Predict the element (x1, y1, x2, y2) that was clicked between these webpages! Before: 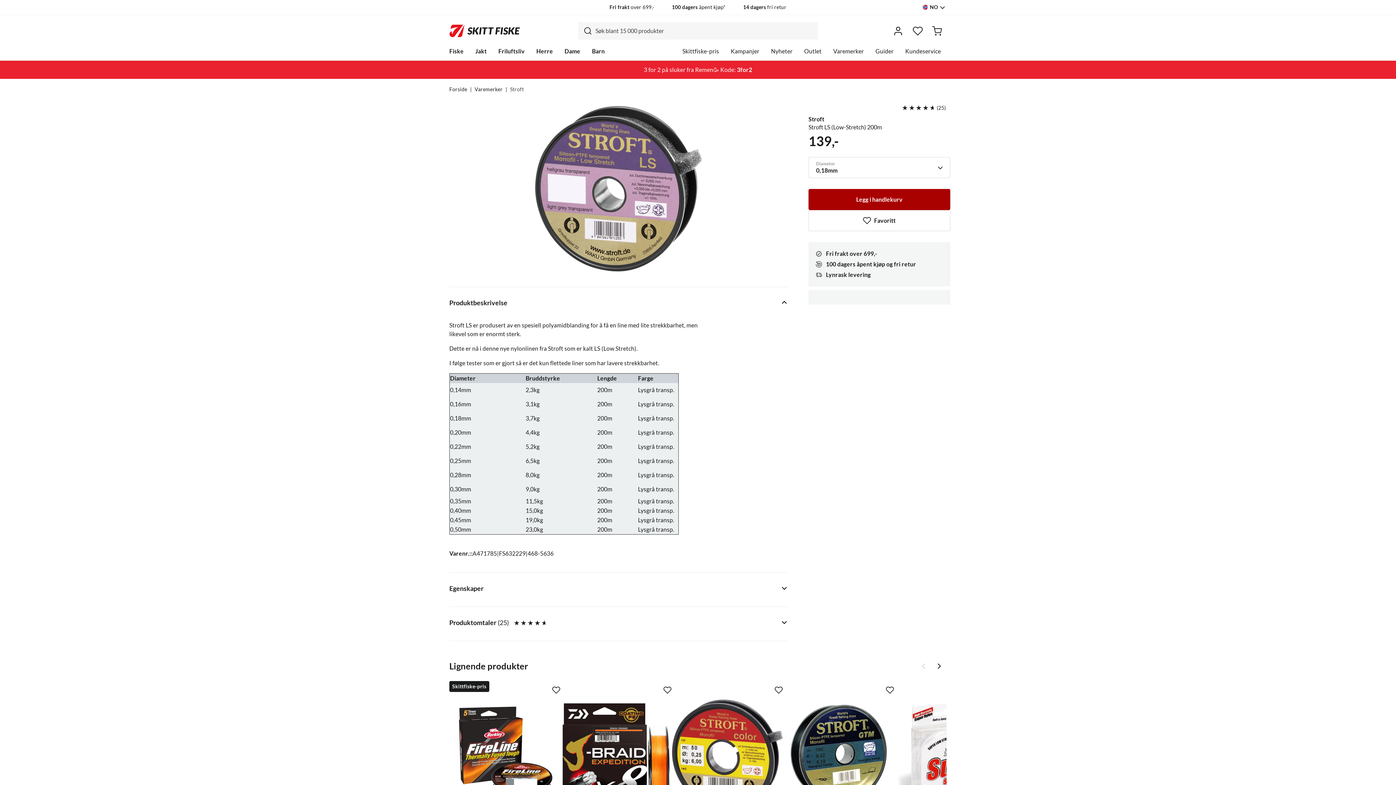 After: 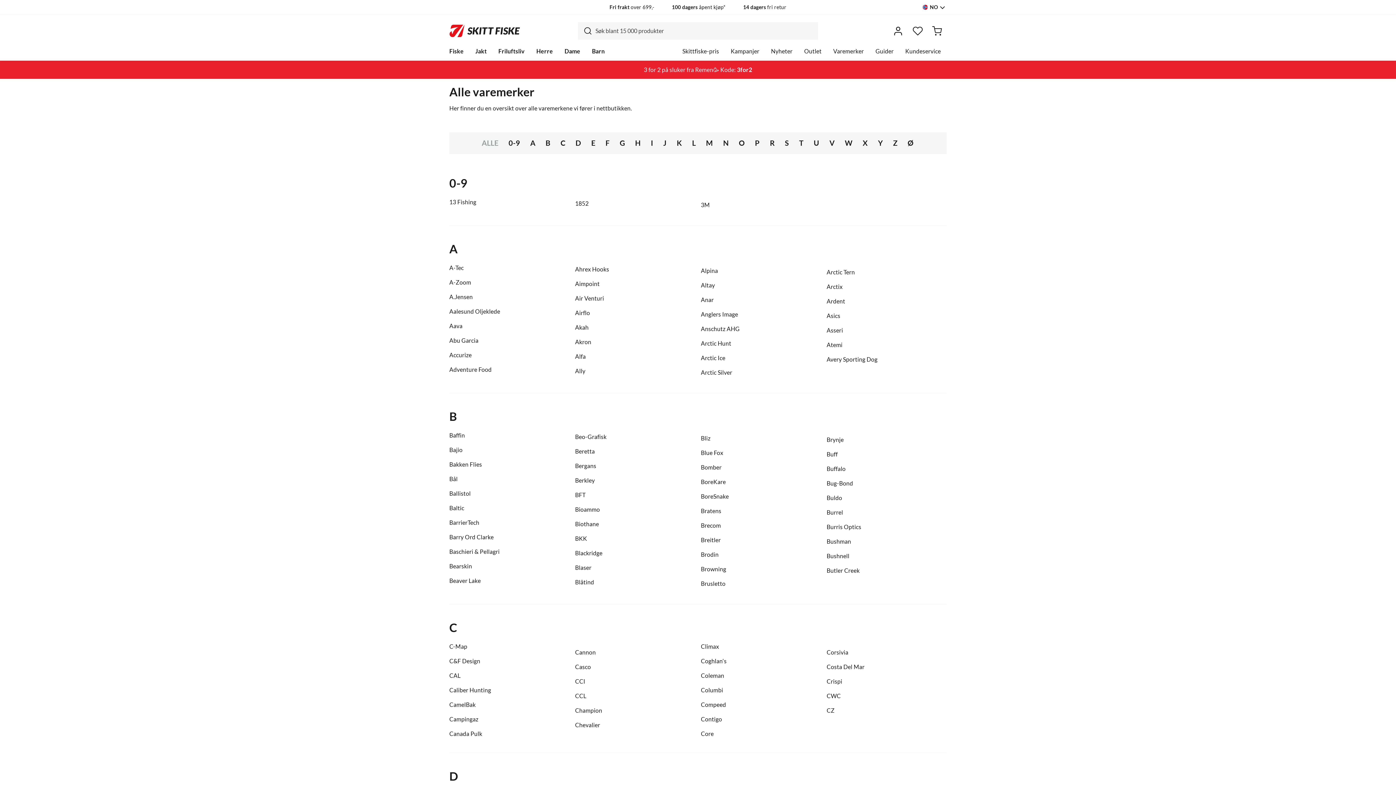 Action: label: Varemerker bbox: (474, 86, 502, 92)